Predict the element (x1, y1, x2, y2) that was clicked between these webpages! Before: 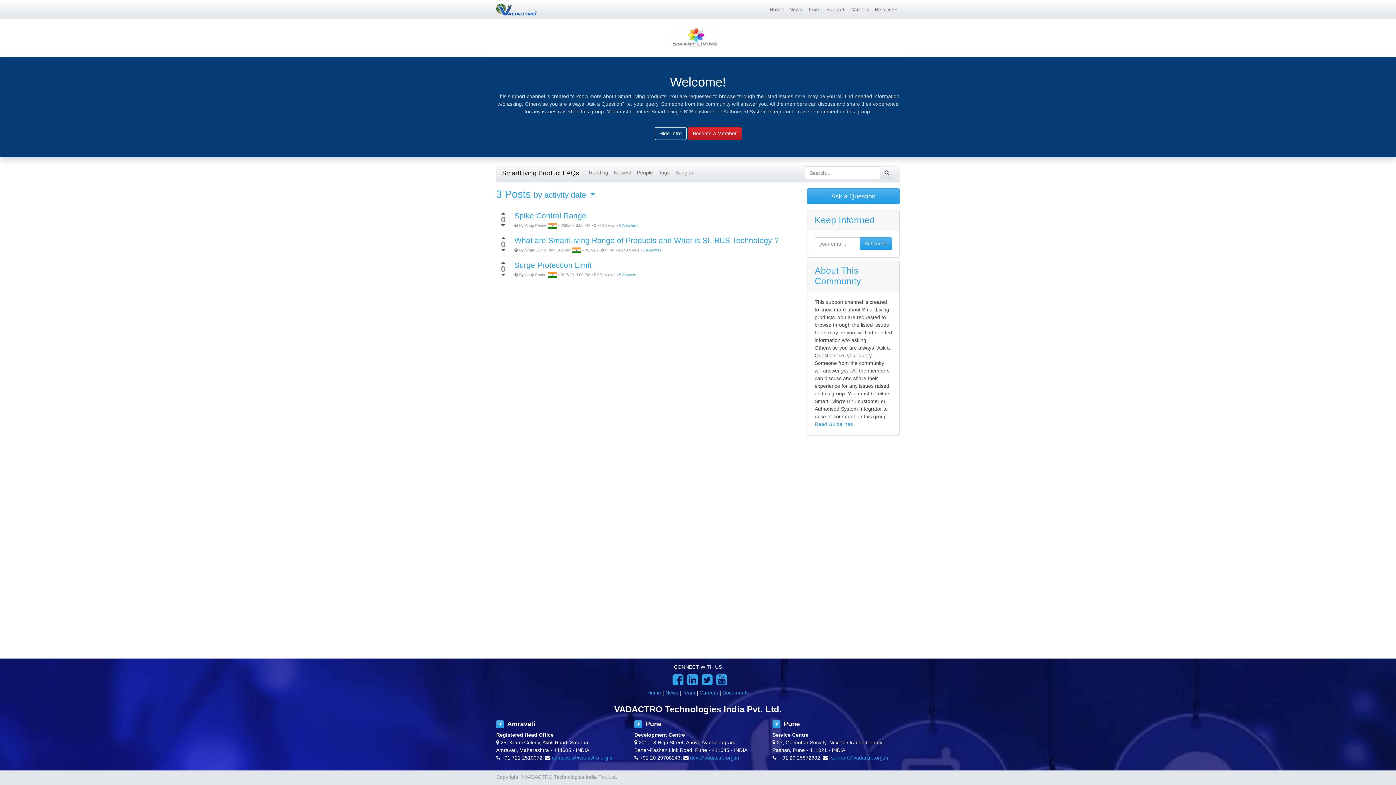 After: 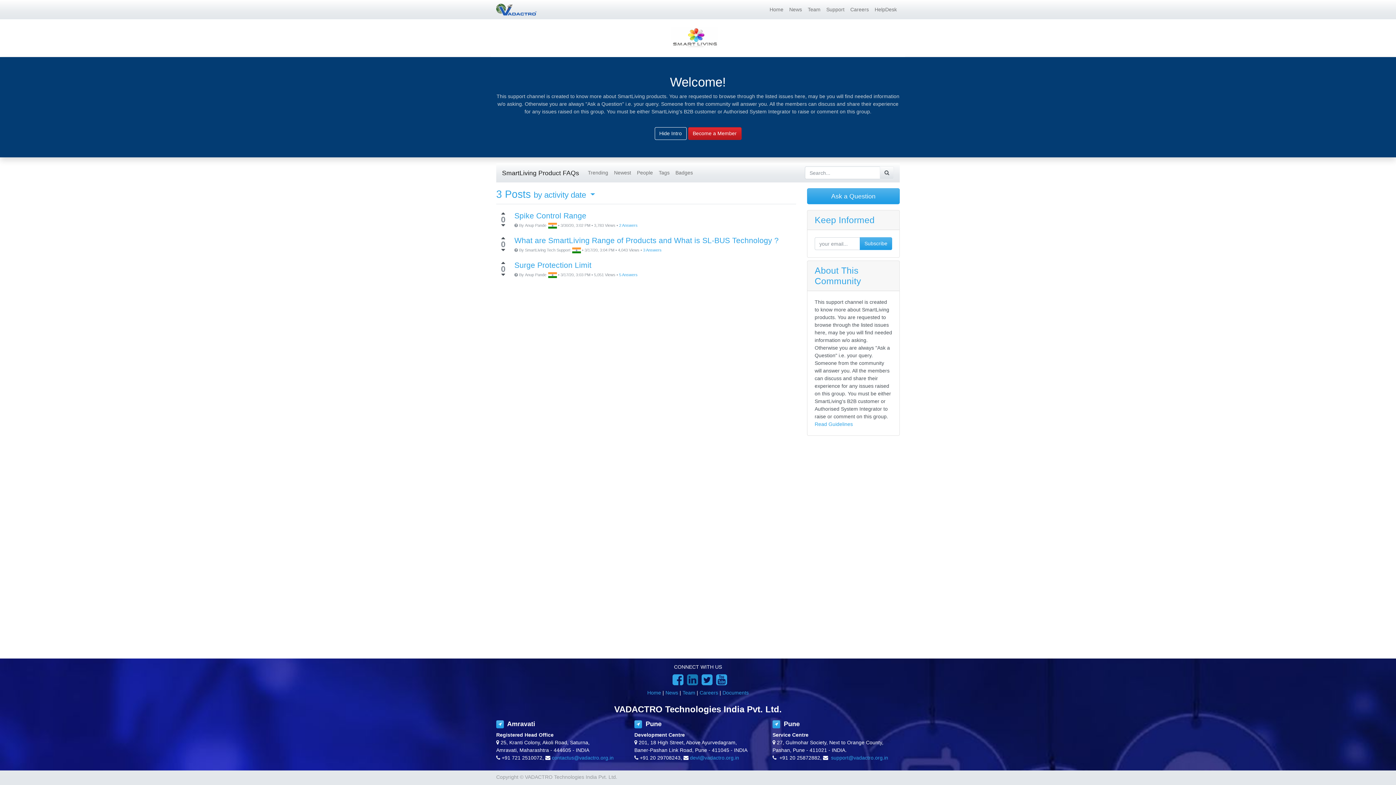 Action: bbox: (687, 678, 698, 686)